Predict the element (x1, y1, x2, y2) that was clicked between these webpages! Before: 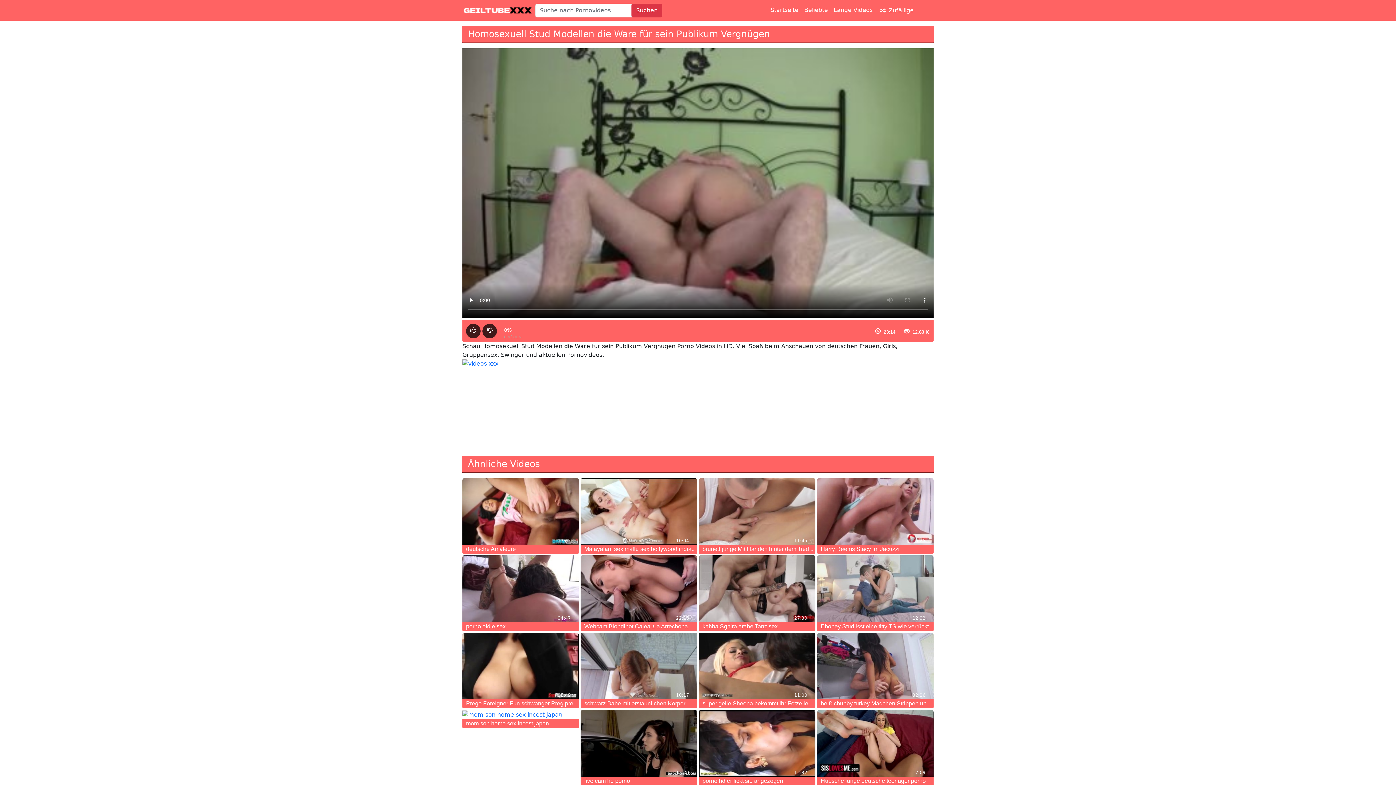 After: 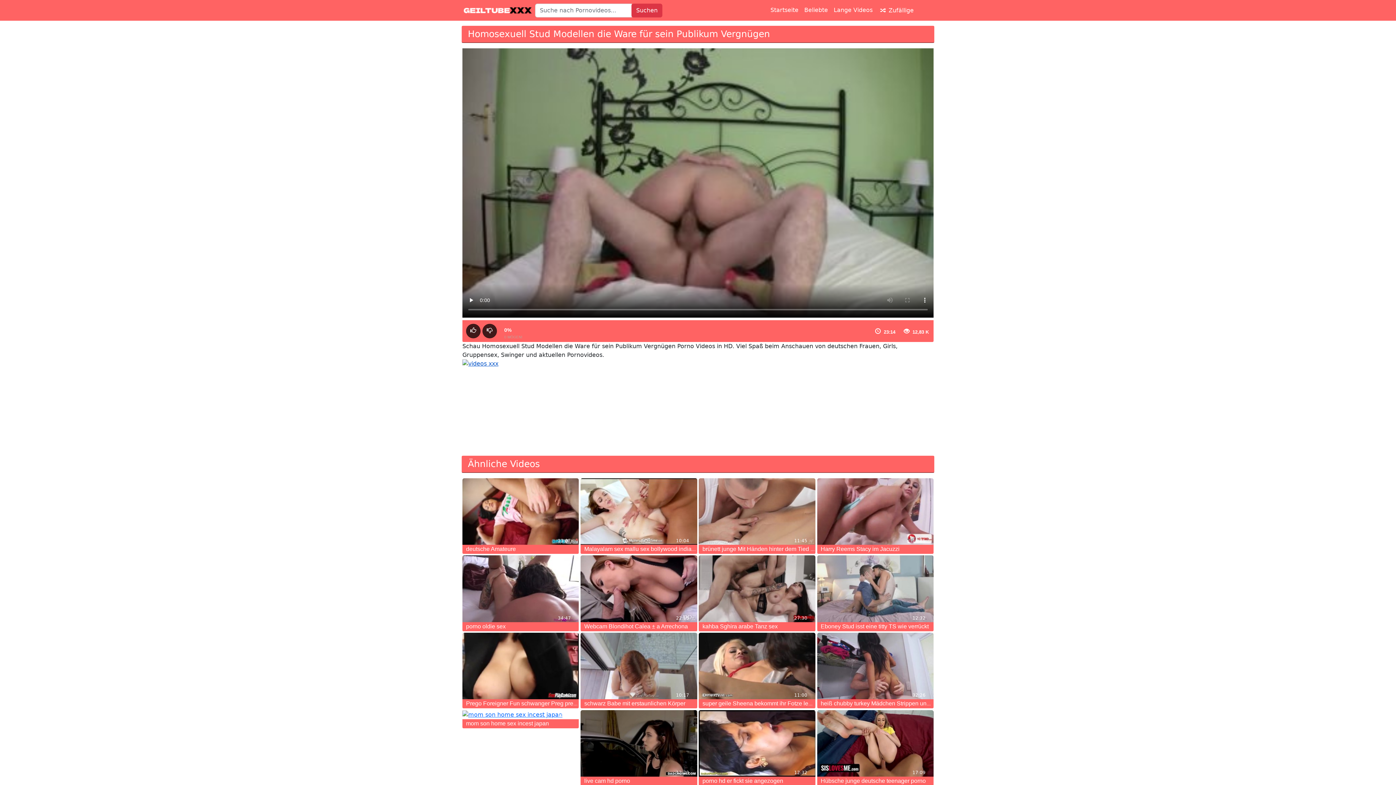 Action: bbox: (462, 359, 933, 450)